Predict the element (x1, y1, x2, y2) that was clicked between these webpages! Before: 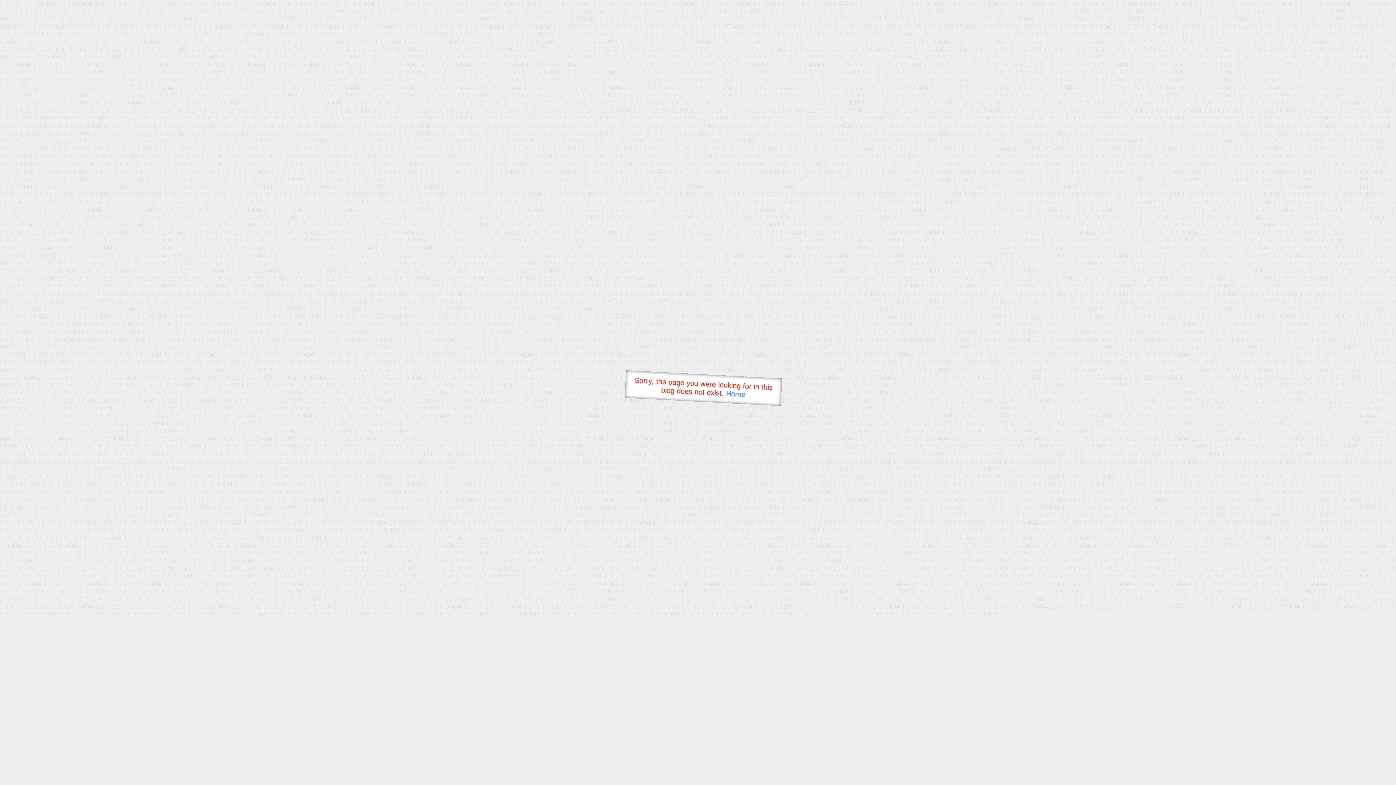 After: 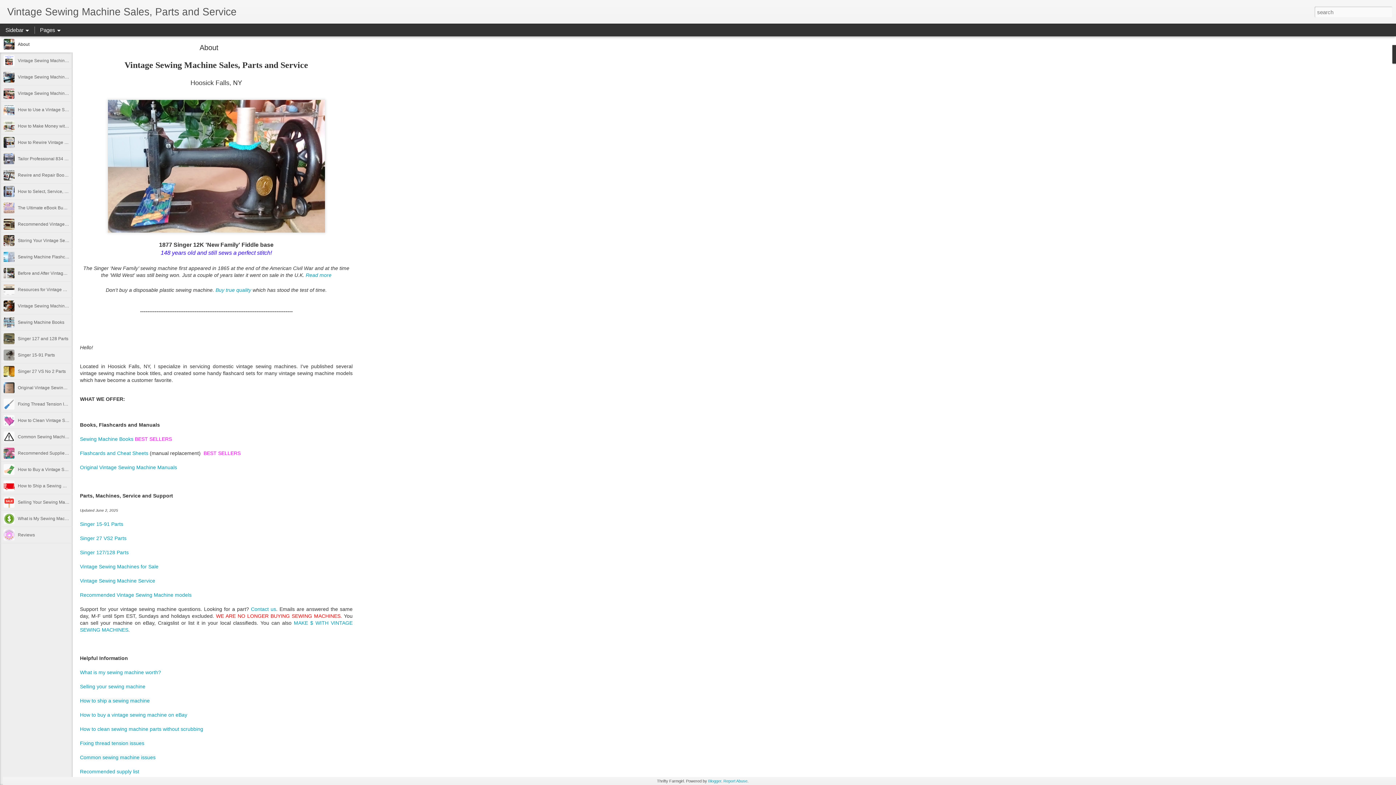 Action: bbox: (726, 389, 745, 398) label: Home